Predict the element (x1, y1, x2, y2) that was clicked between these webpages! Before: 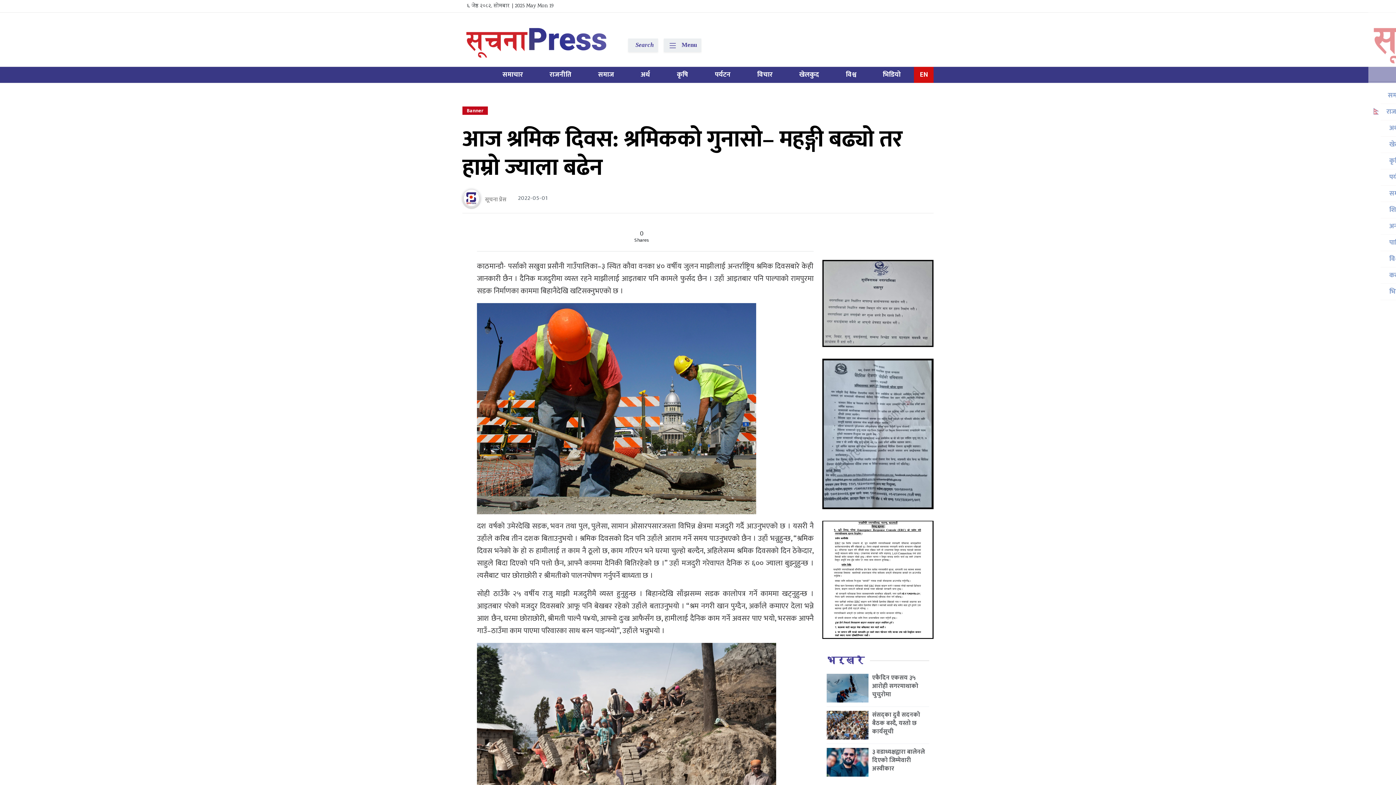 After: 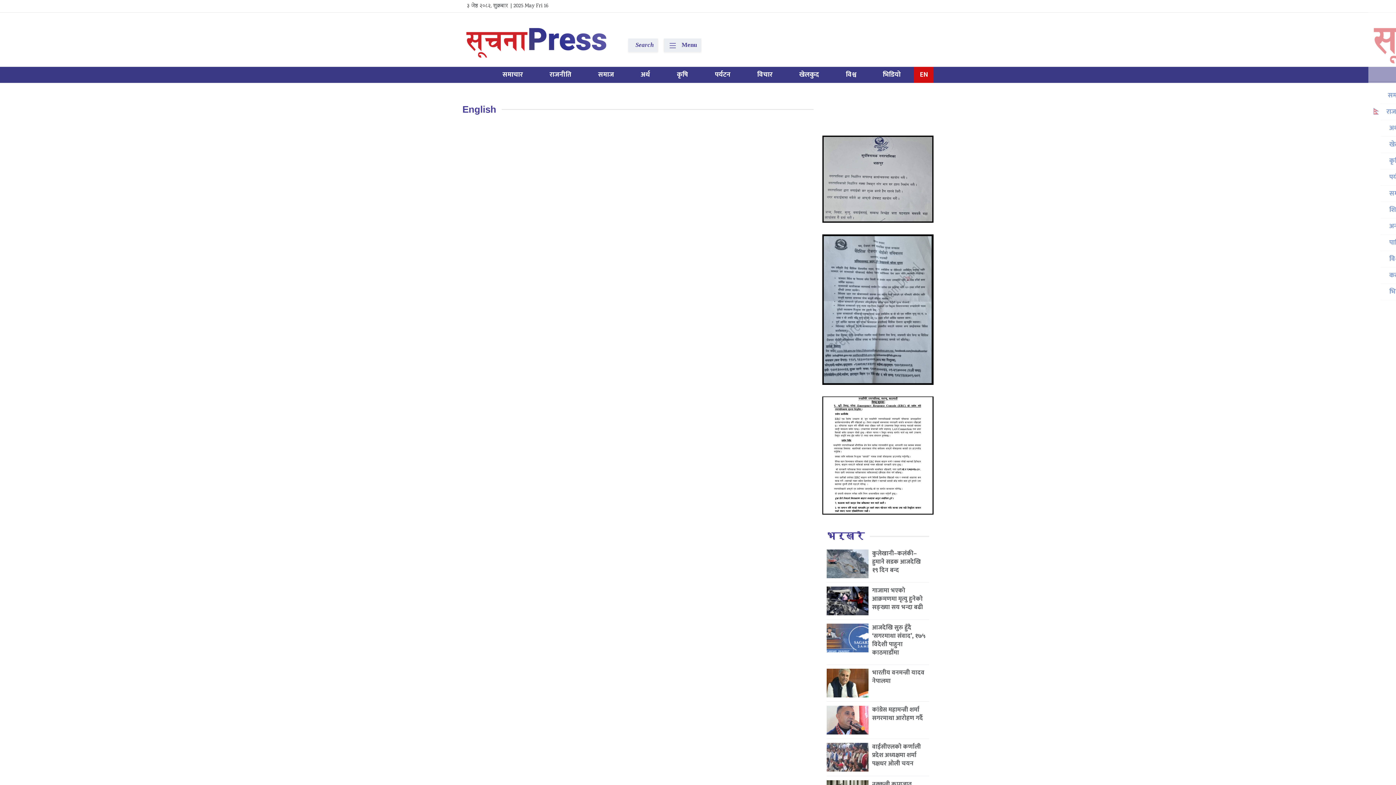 Action: bbox: (914, 66, 933, 82) label: EN